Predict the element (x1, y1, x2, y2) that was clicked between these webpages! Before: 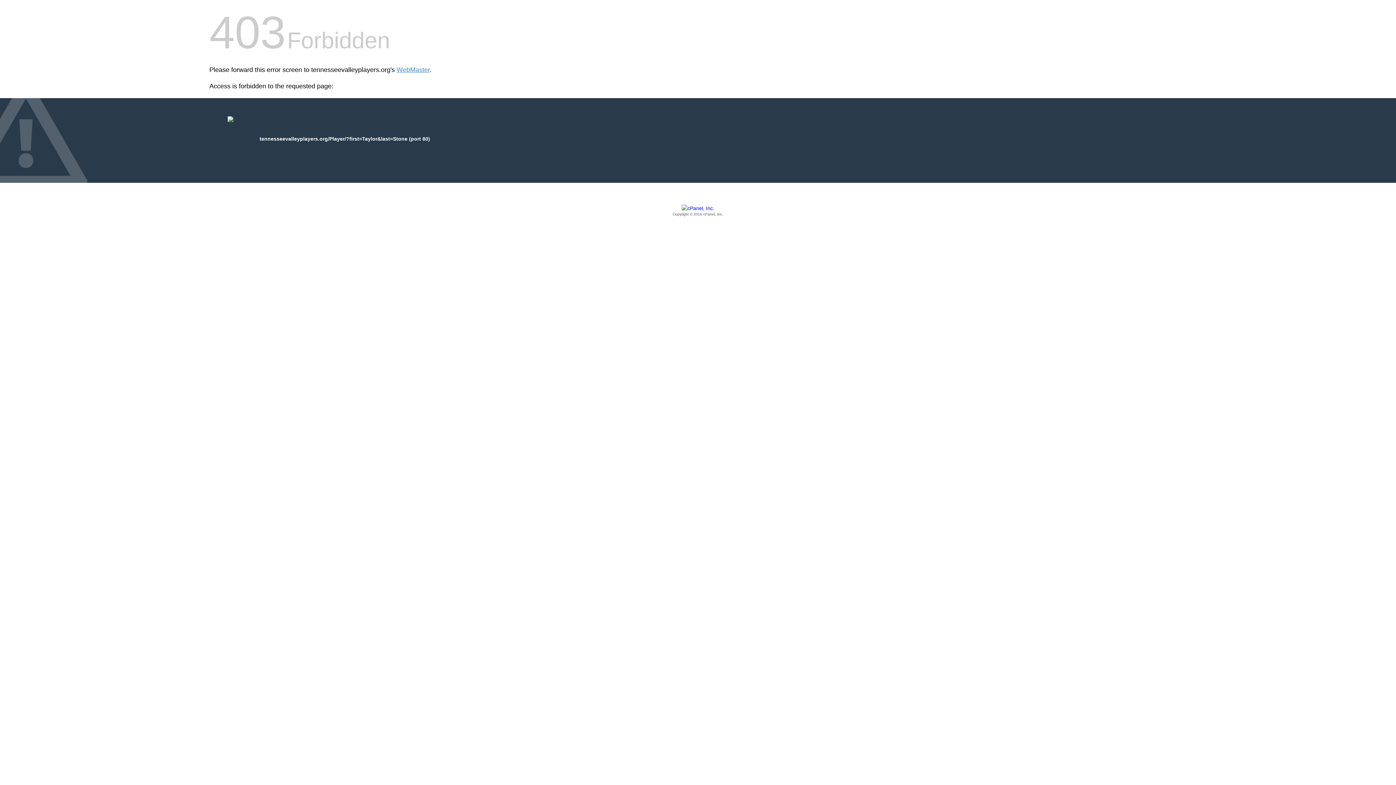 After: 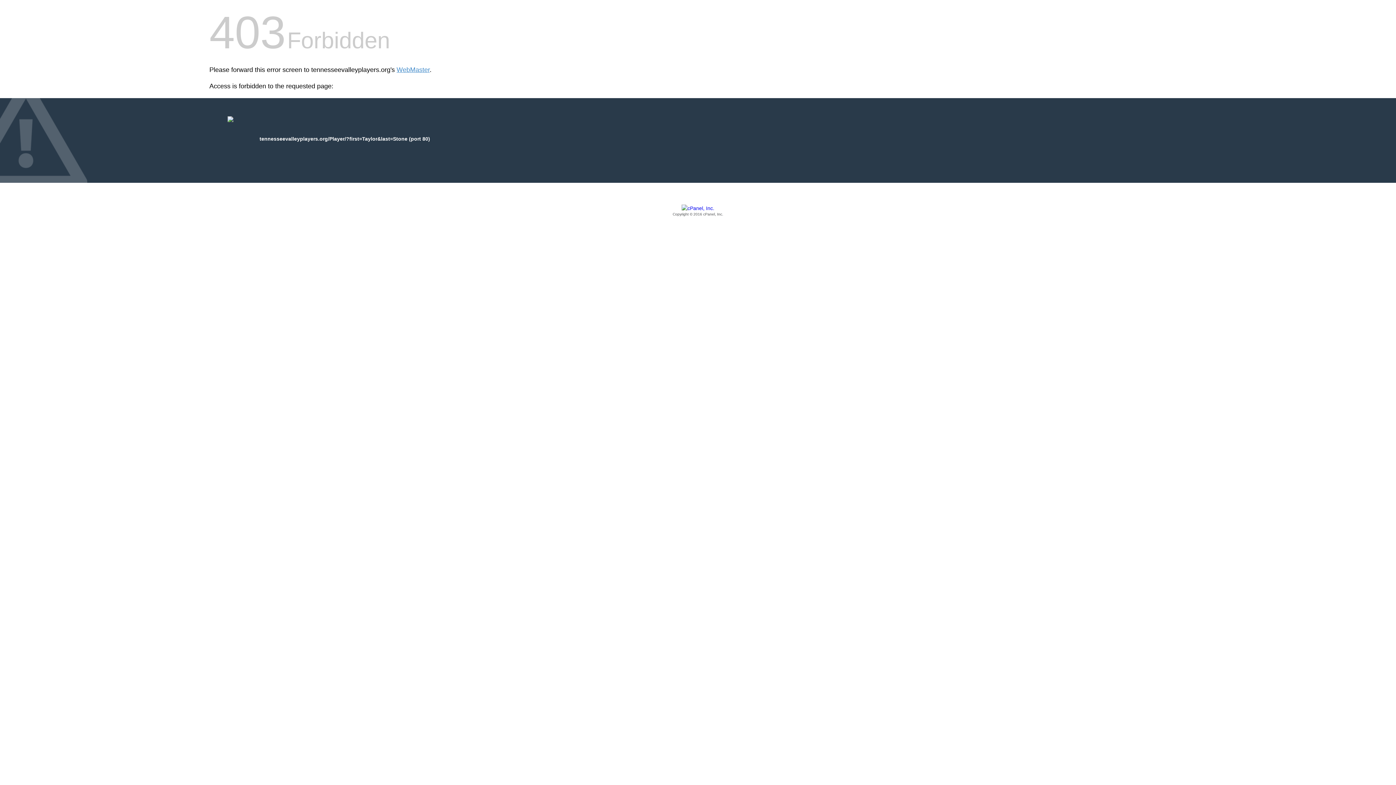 Action: bbox: (209, 205, 1186, 217) label: Copyright © 2016 cPanel, Inc.